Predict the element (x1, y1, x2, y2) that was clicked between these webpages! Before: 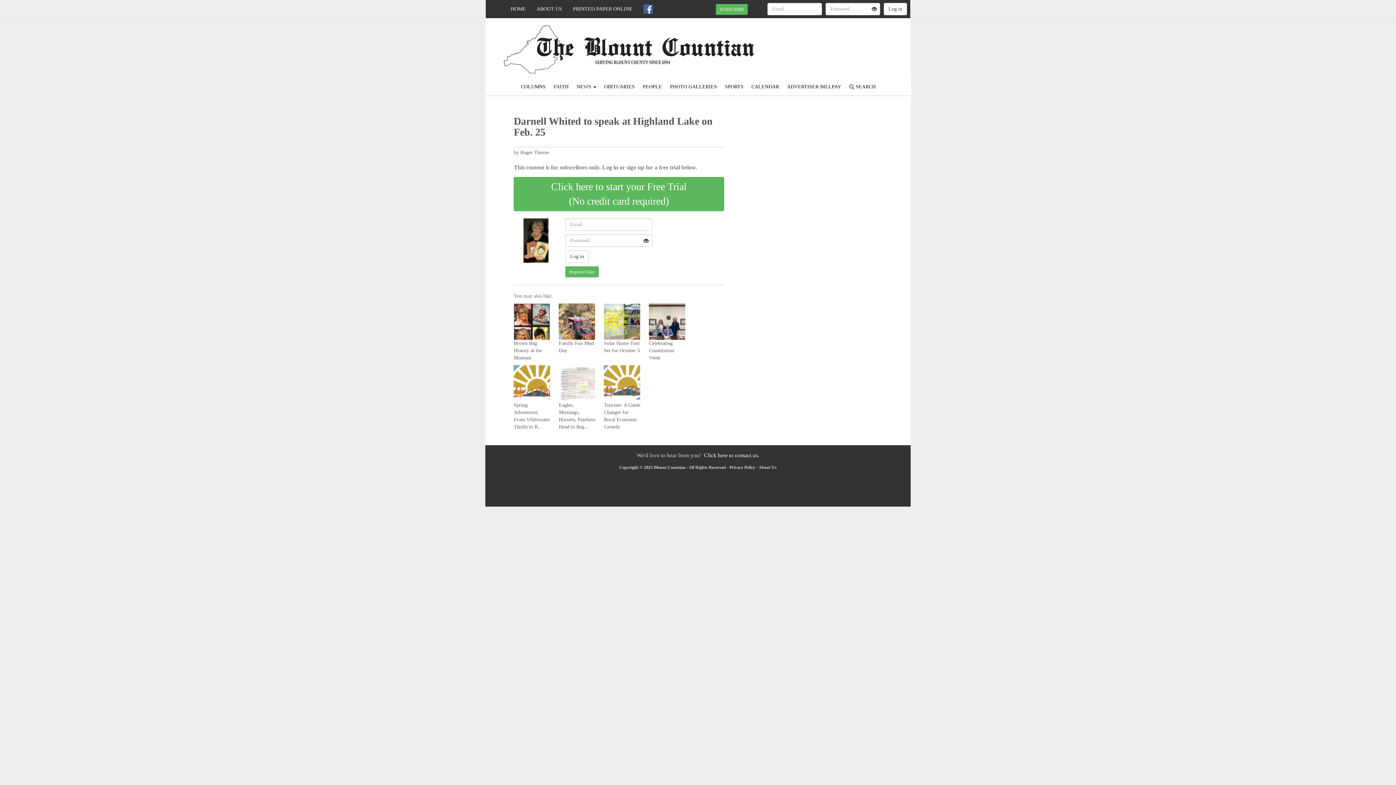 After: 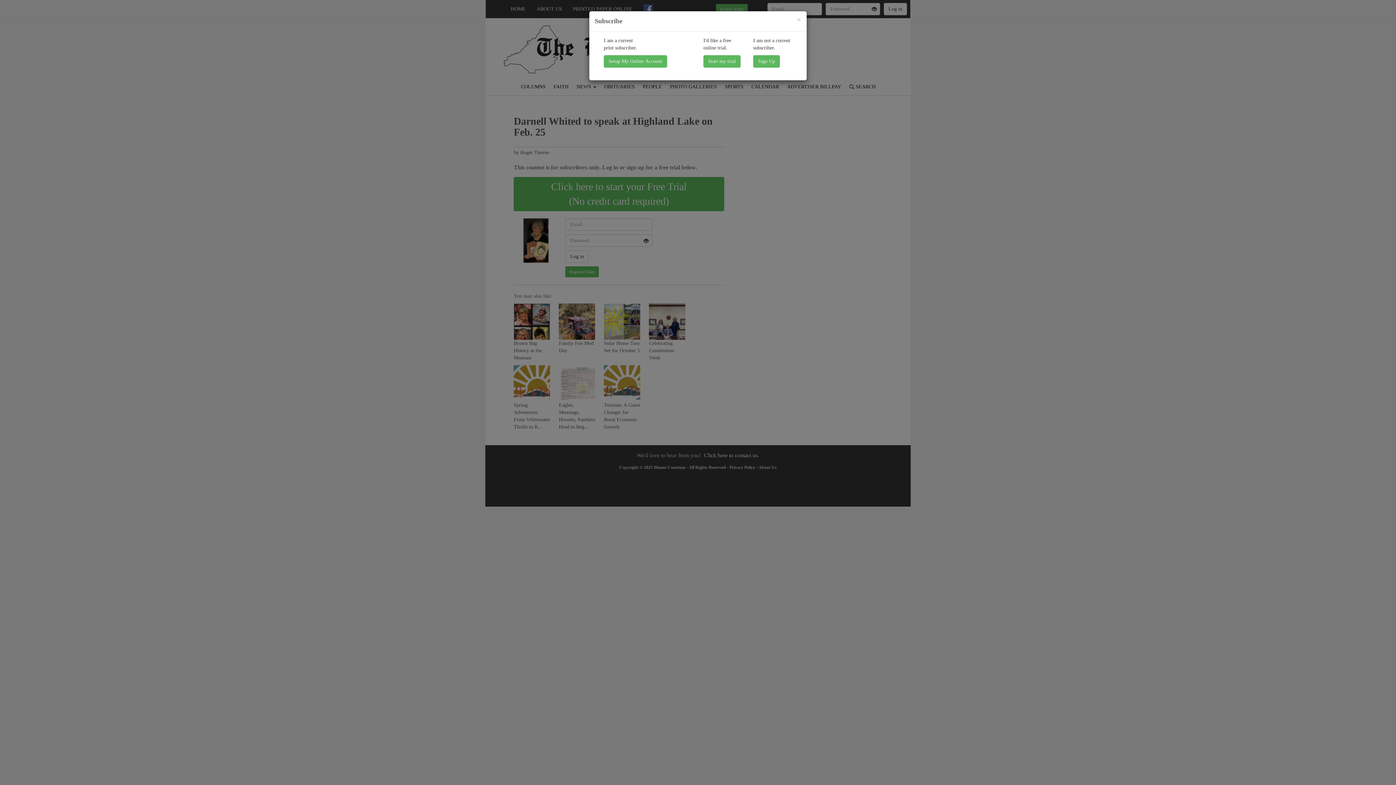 Action: label: SUBSCRIBE bbox: (716, 0, 748, 18)